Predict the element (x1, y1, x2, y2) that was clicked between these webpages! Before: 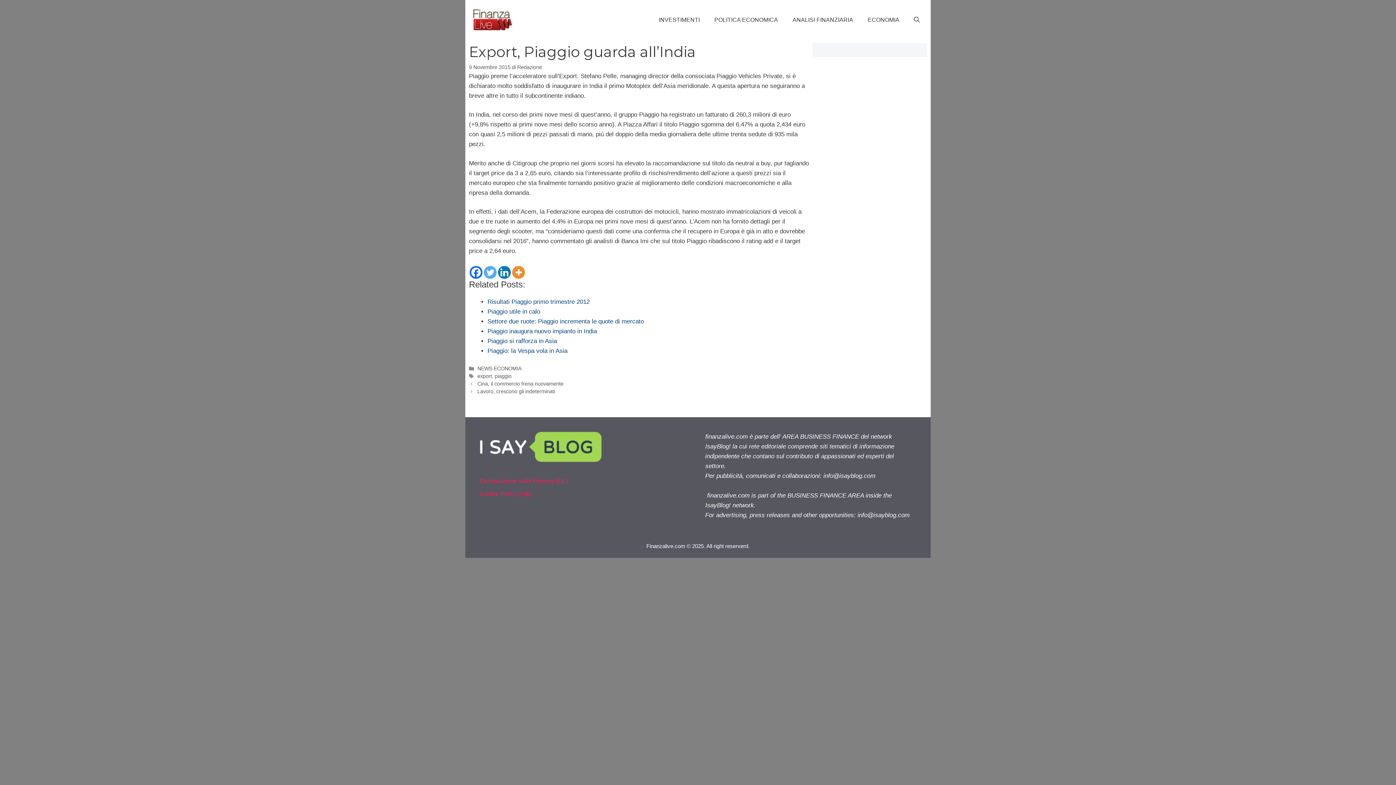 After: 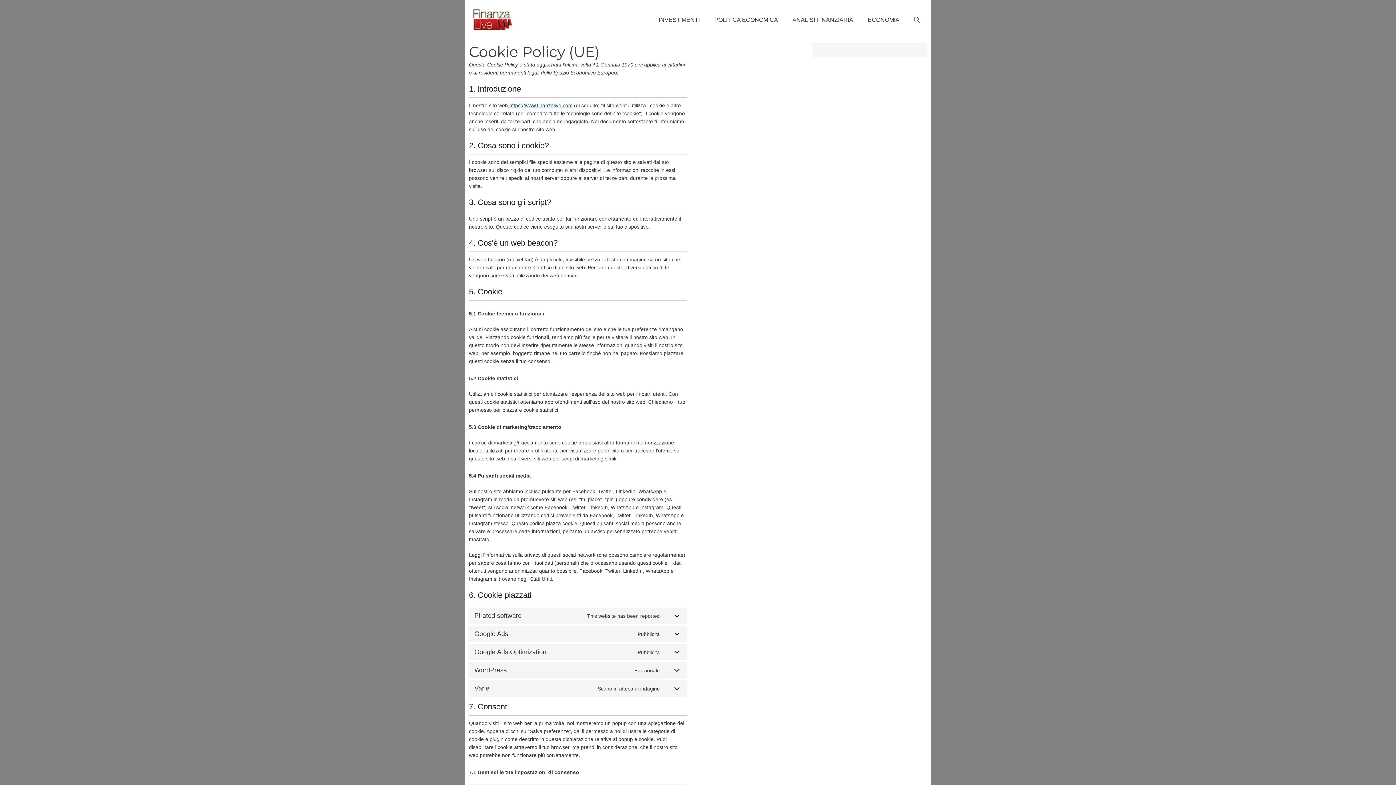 Action: bbox: (480, 490, 532, 497) label: Cookie Policy (UE)